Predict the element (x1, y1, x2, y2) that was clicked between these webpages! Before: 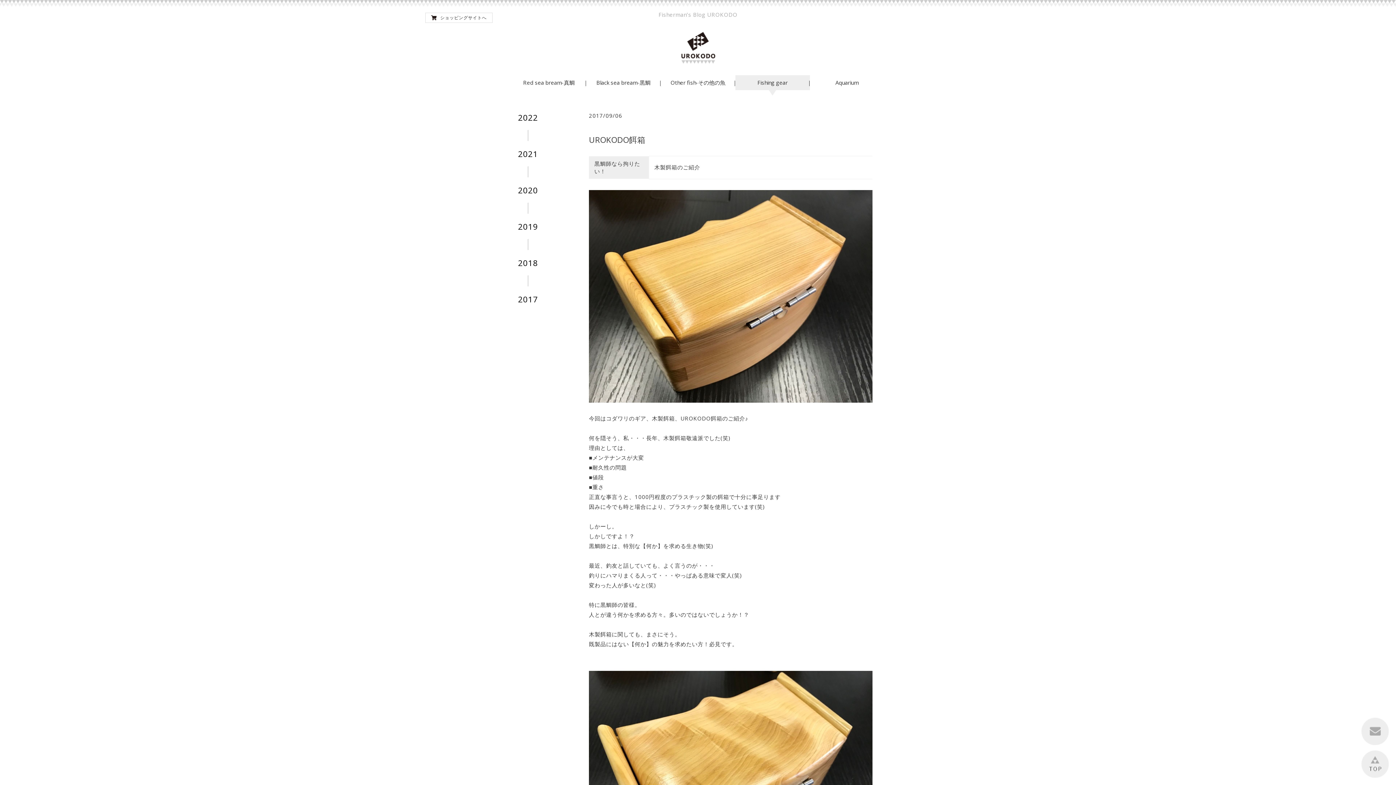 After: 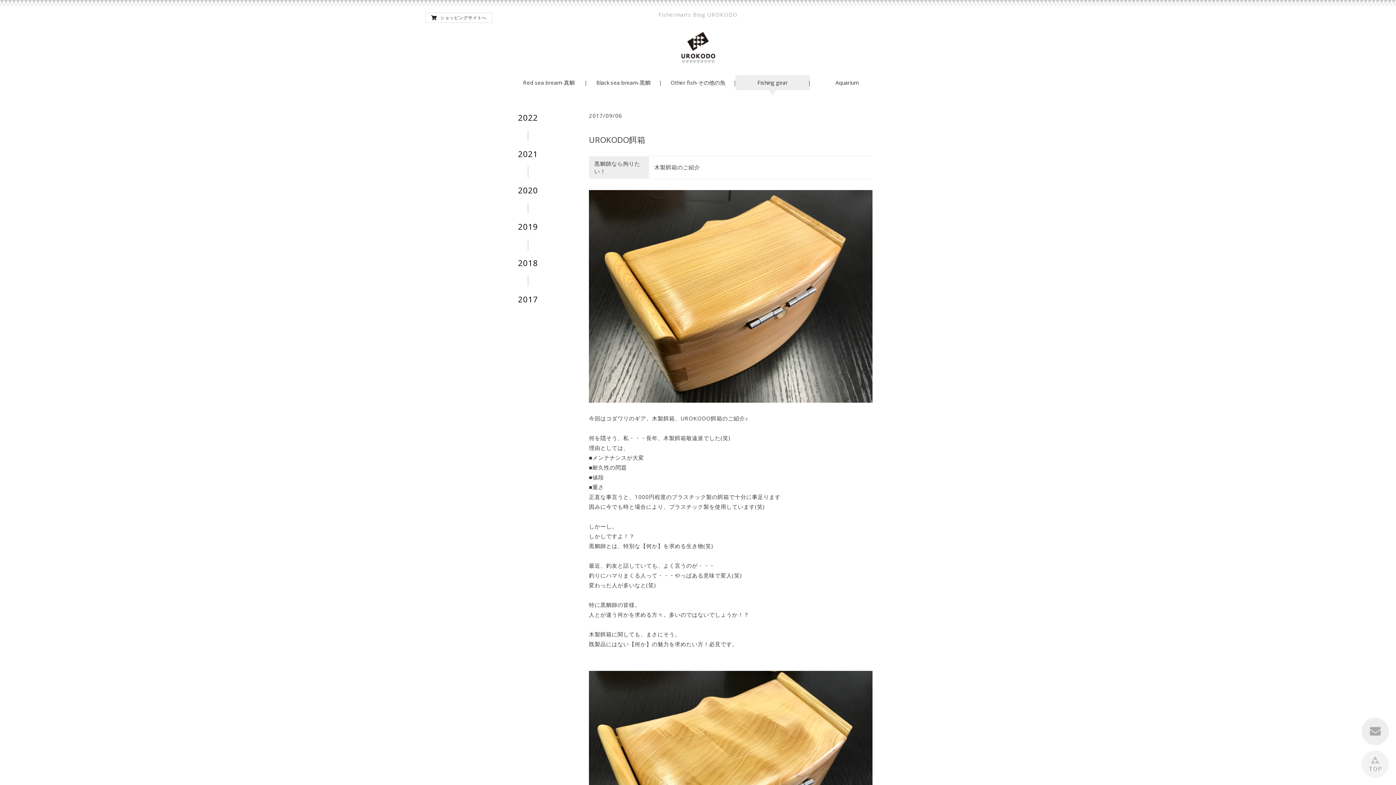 Action: bbox: (1361, 770, 1389, 777)